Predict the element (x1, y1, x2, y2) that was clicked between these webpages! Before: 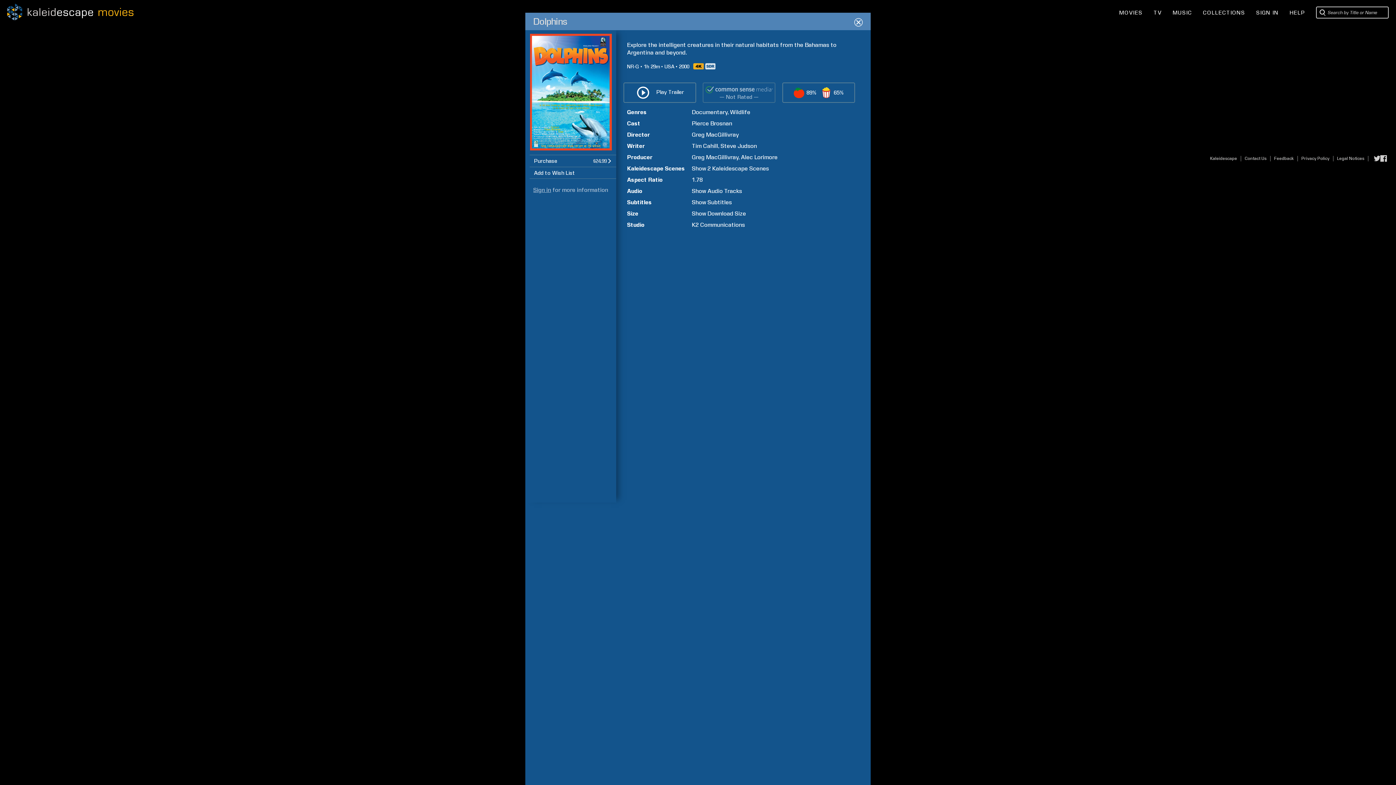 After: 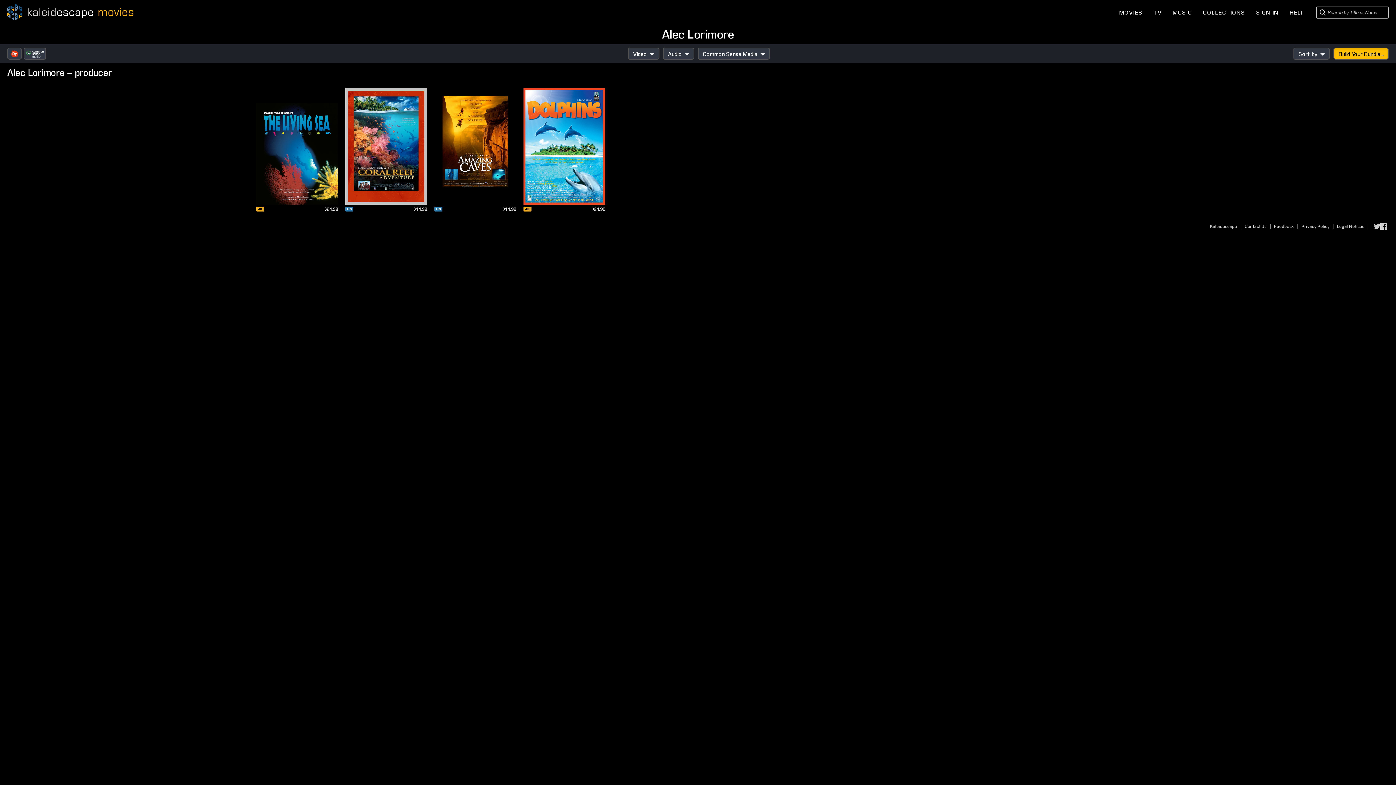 Action: bbox: (741, 153, 777, 160) label: Alec Lorimore